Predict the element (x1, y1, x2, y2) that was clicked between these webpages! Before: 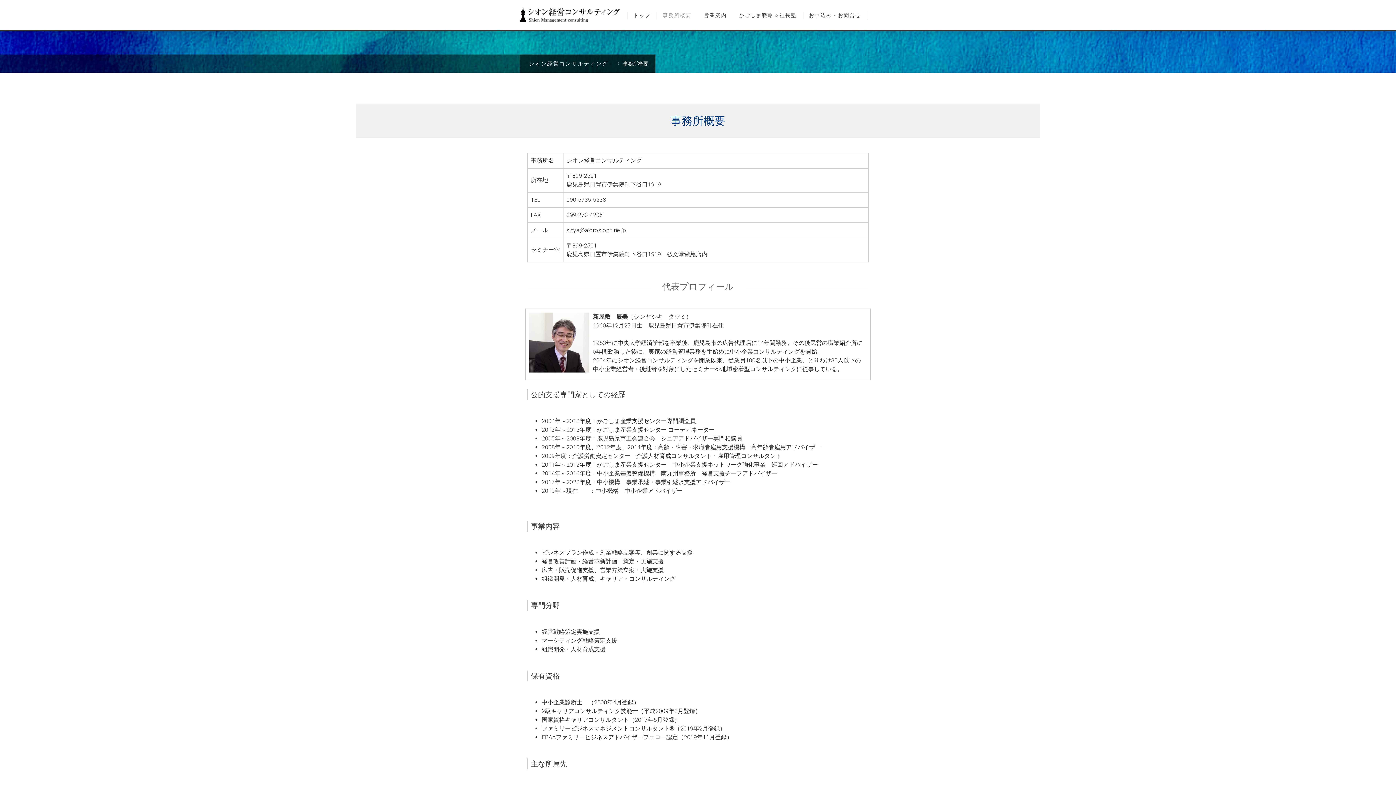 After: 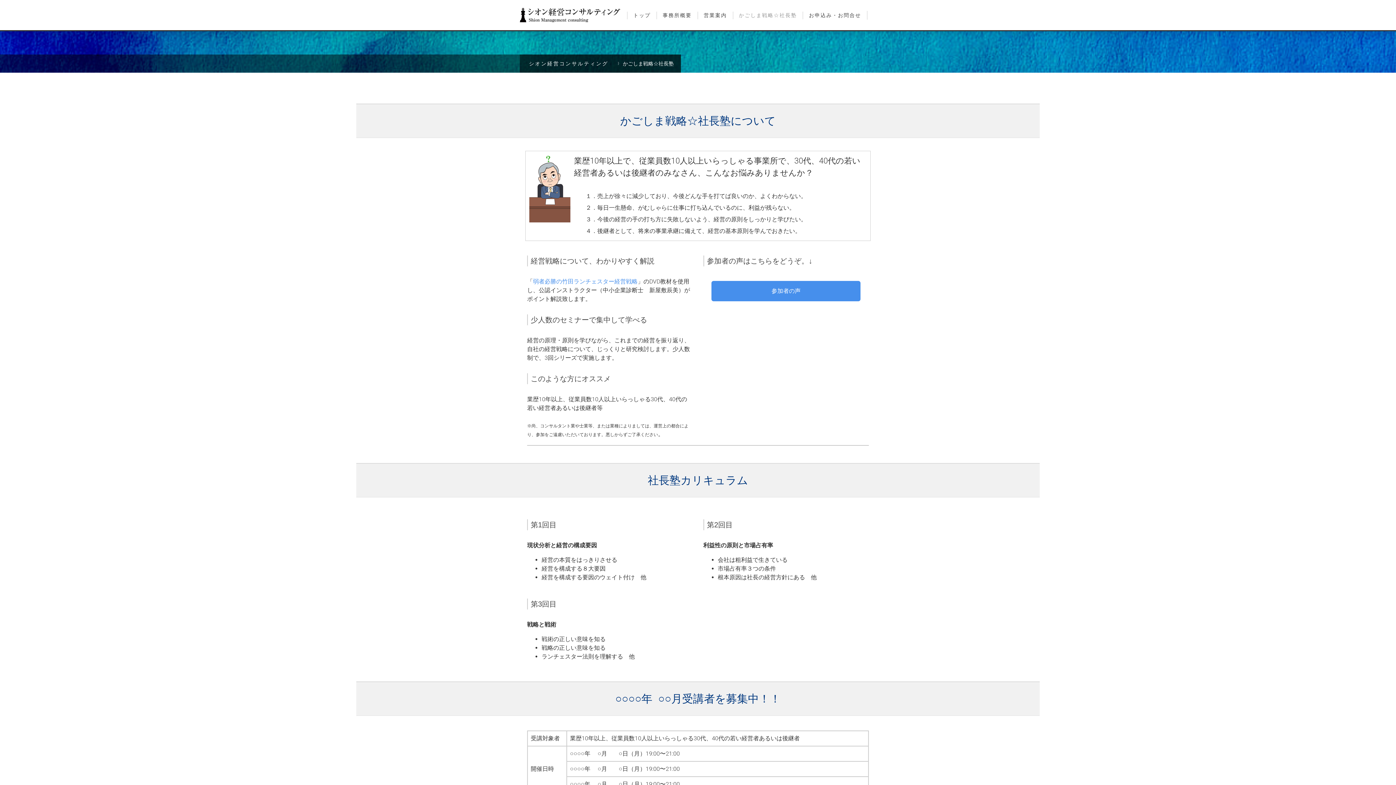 Action: label: かごしま戦略☆社長塾 bbox: (732, 11, 802, 19)